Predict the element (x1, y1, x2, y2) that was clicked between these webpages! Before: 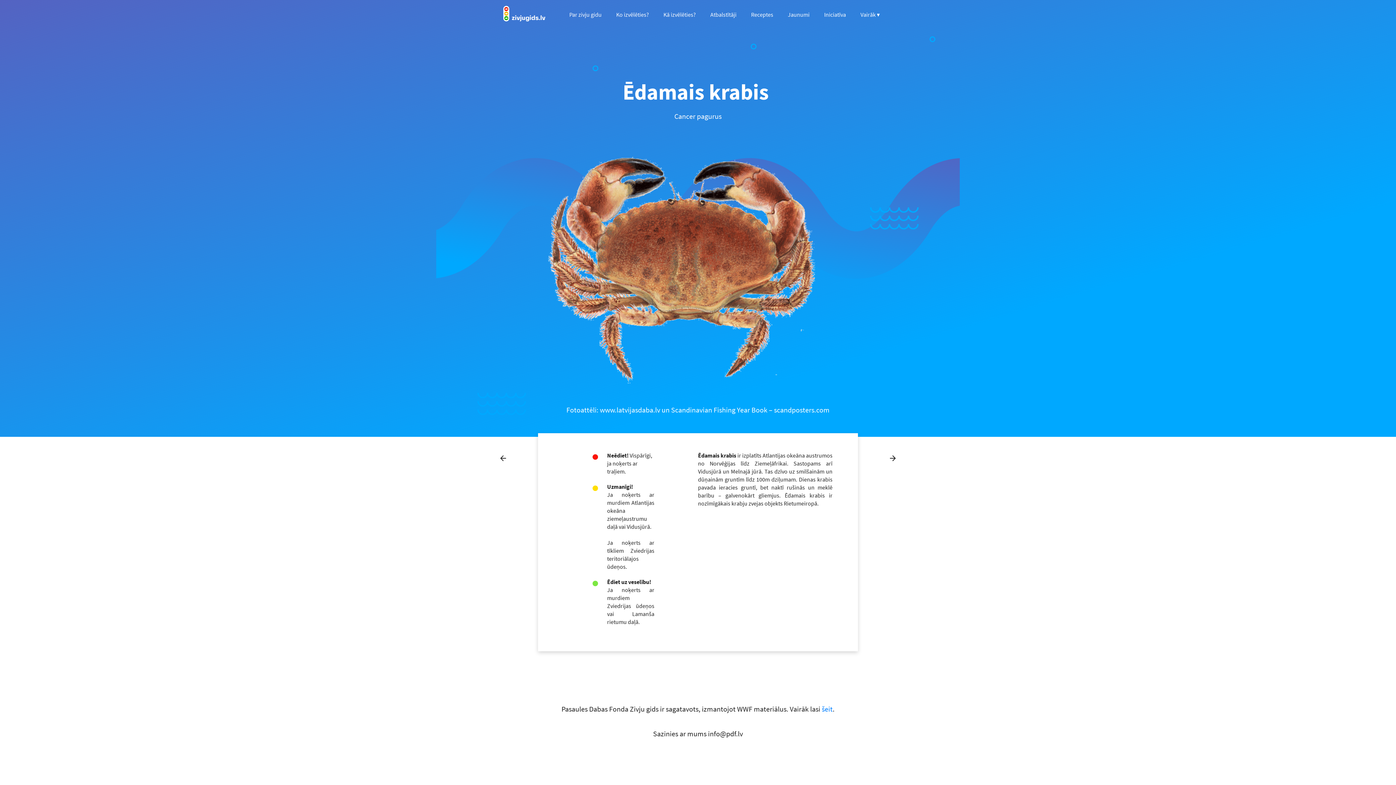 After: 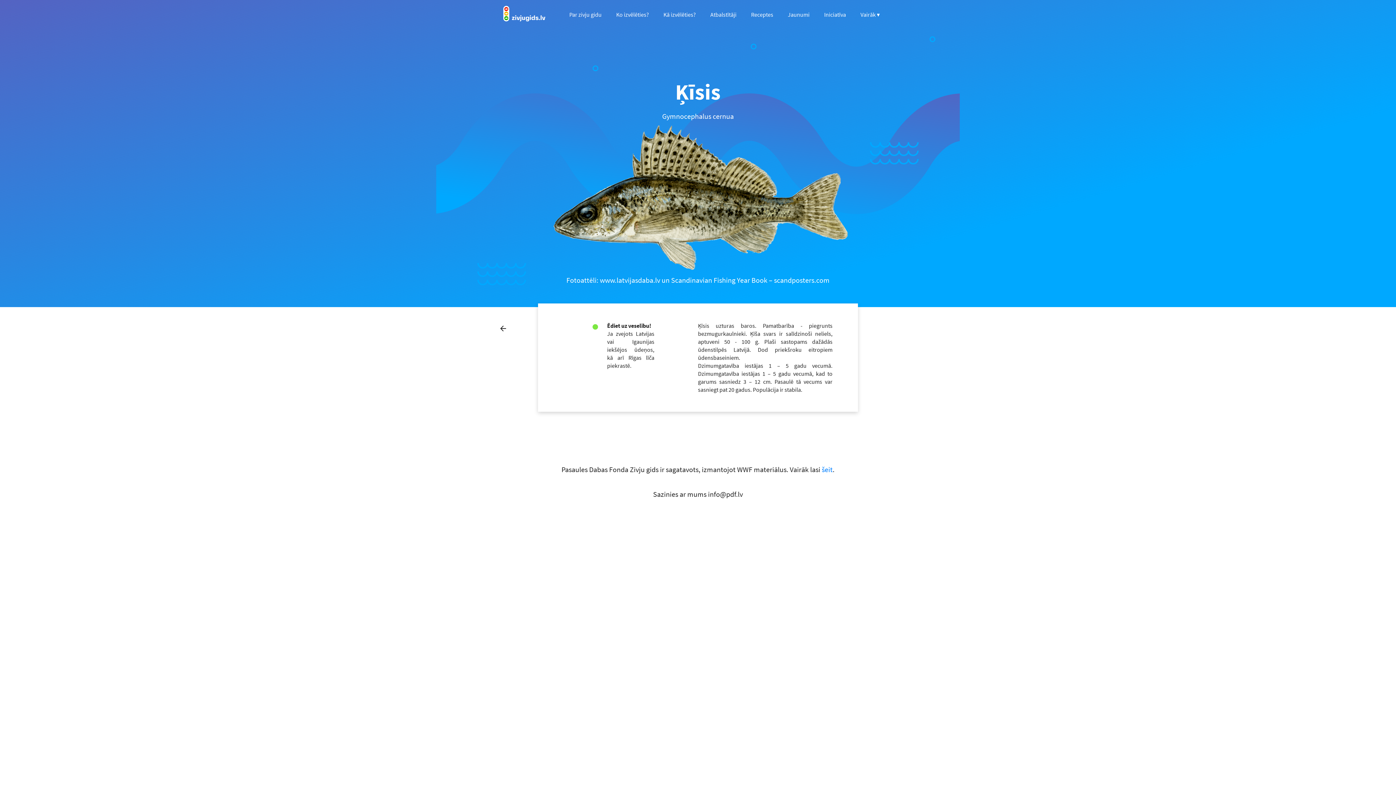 Action: bbox: (884, 449, 901, 467)